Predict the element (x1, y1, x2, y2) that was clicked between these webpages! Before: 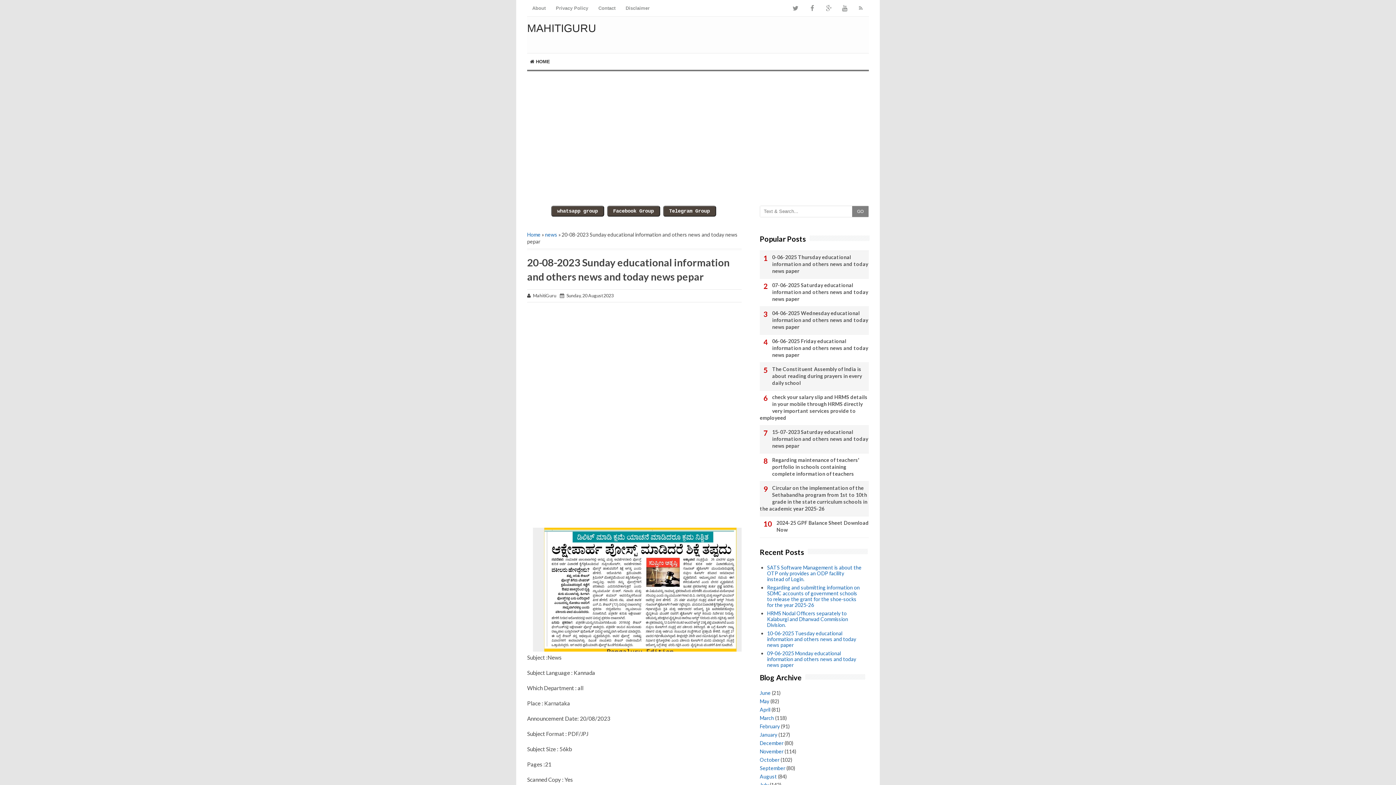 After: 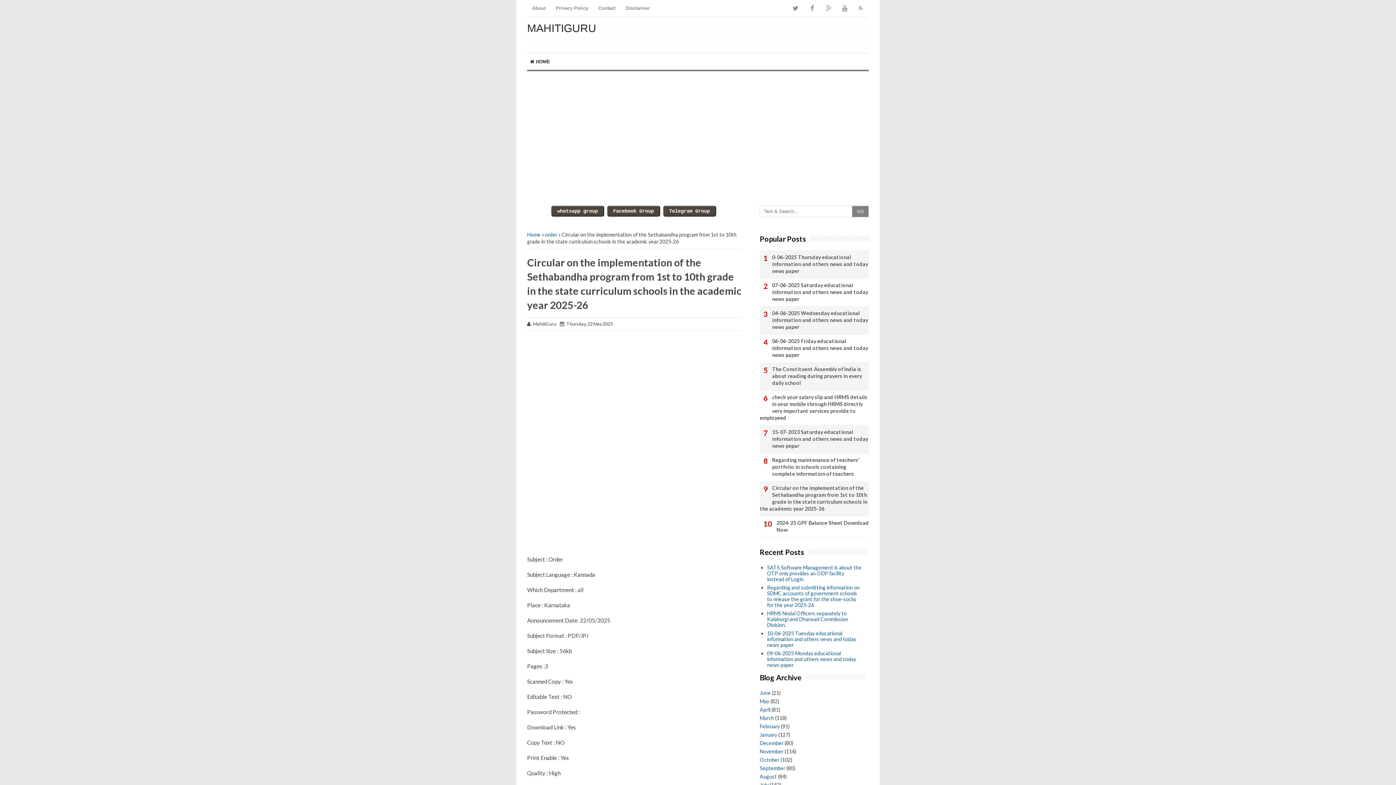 Action: label: Circular on the implementation of the Sethabandha program from 1st to 10th grade in the state curriculum schools in the academic year 2025-26 bbox: (760, 484, 869, 512)